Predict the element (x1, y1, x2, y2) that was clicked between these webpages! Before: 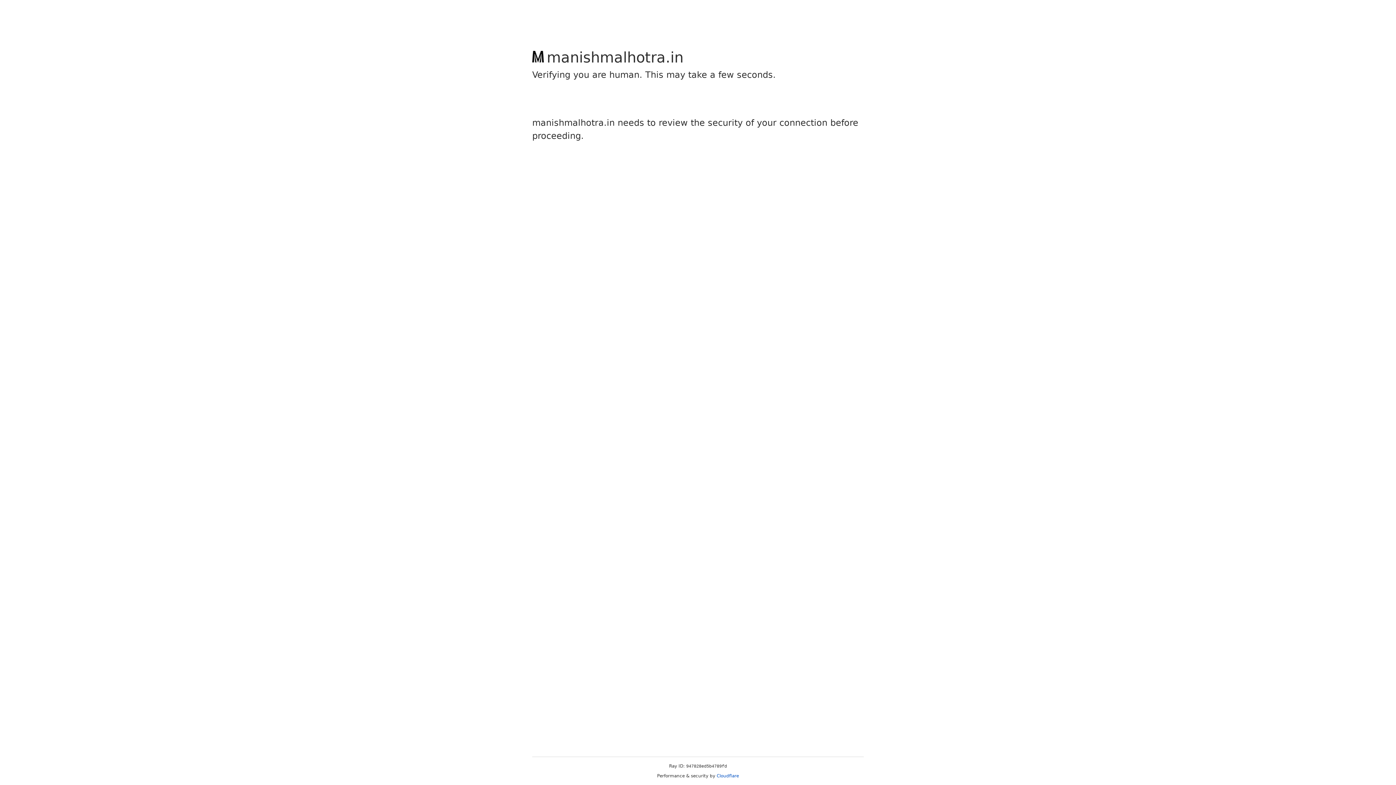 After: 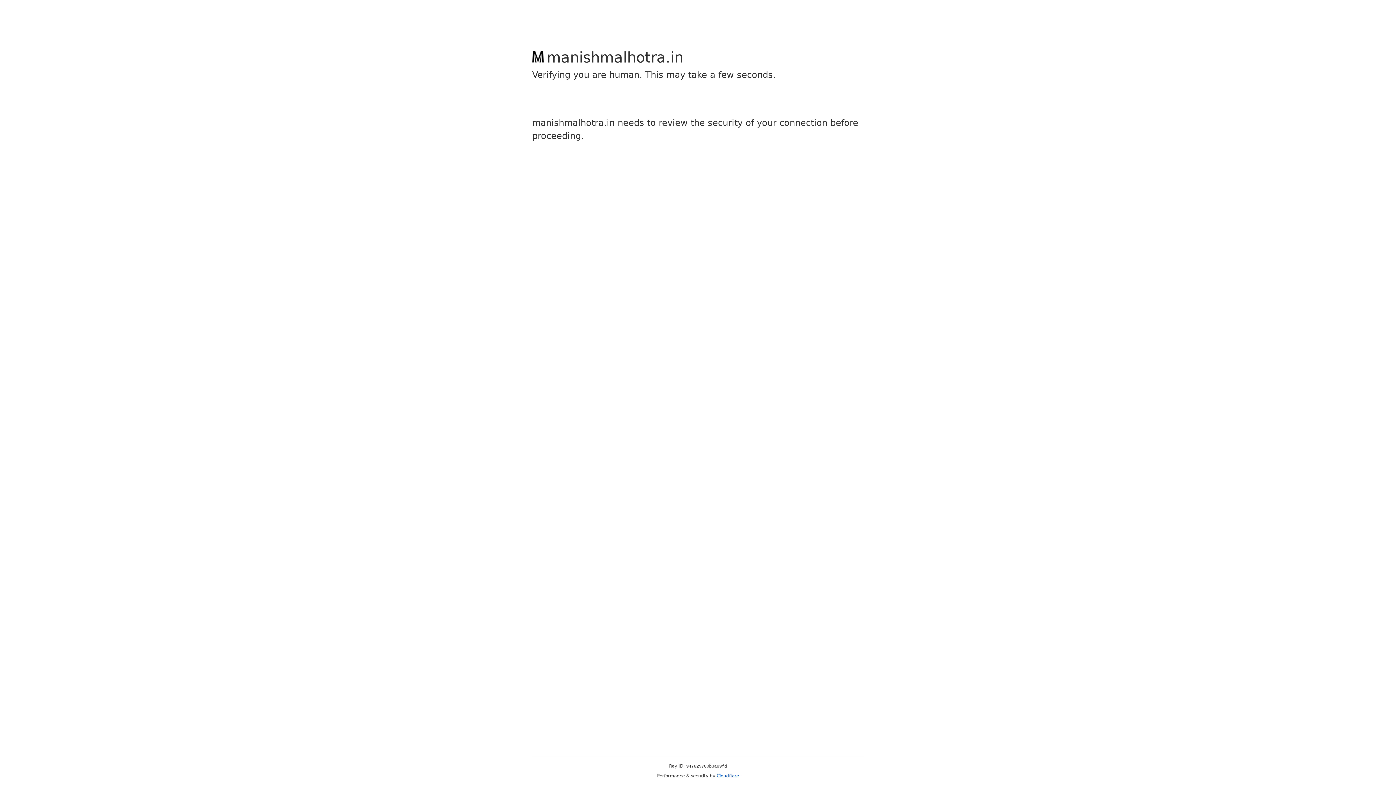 Action: label: Cloudflare bbox: (716, 773, 739, 778)